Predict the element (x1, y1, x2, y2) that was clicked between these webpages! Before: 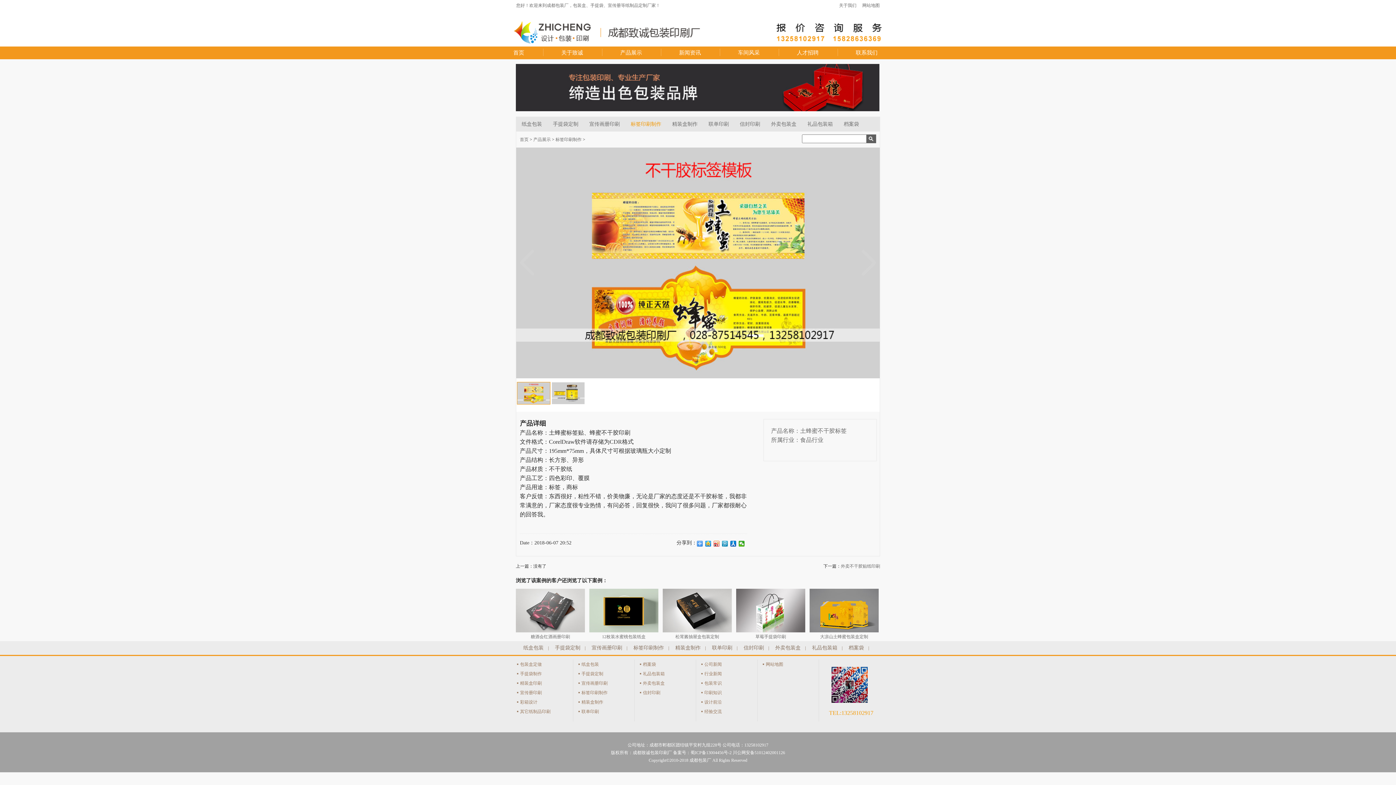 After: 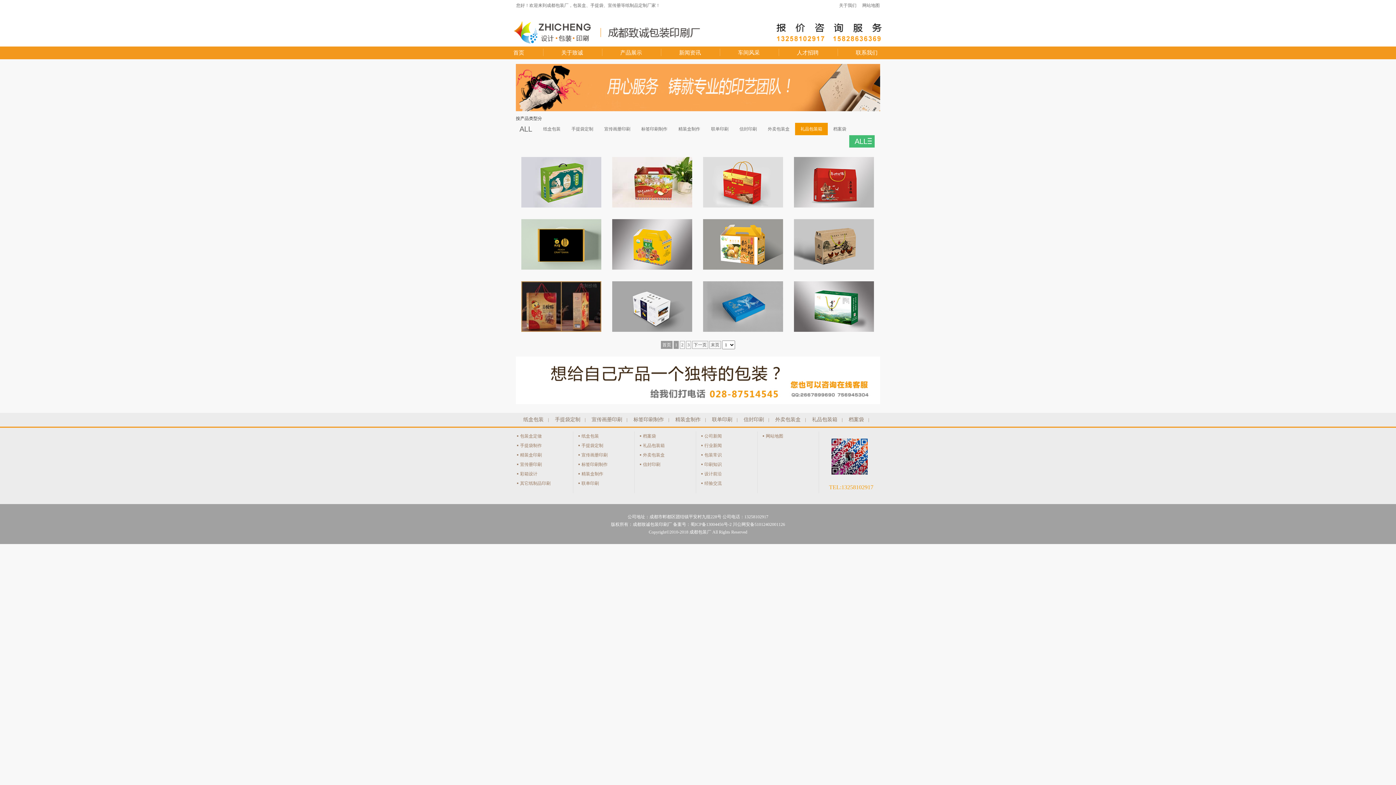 Action: bbox: (811, 645, 837, 650) label: 礼品包装箱